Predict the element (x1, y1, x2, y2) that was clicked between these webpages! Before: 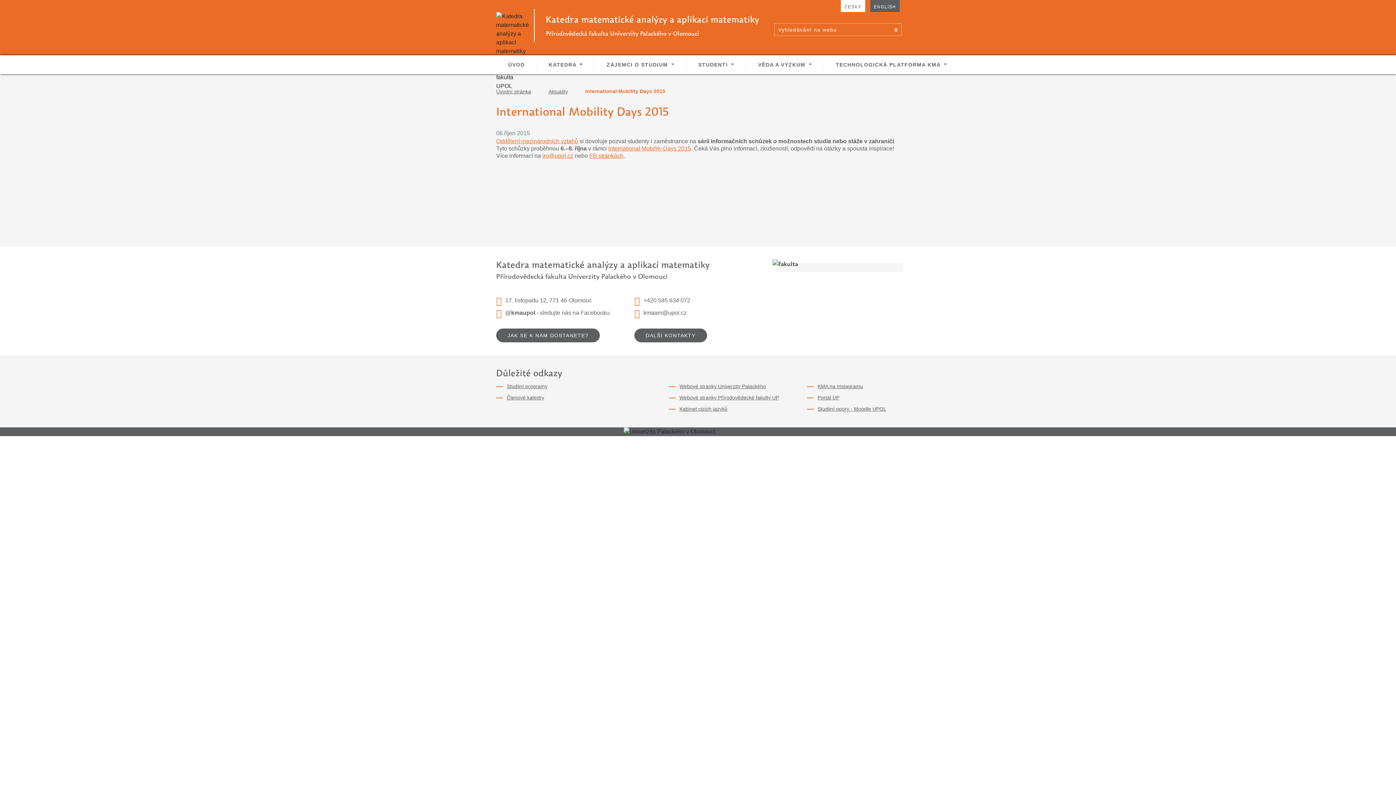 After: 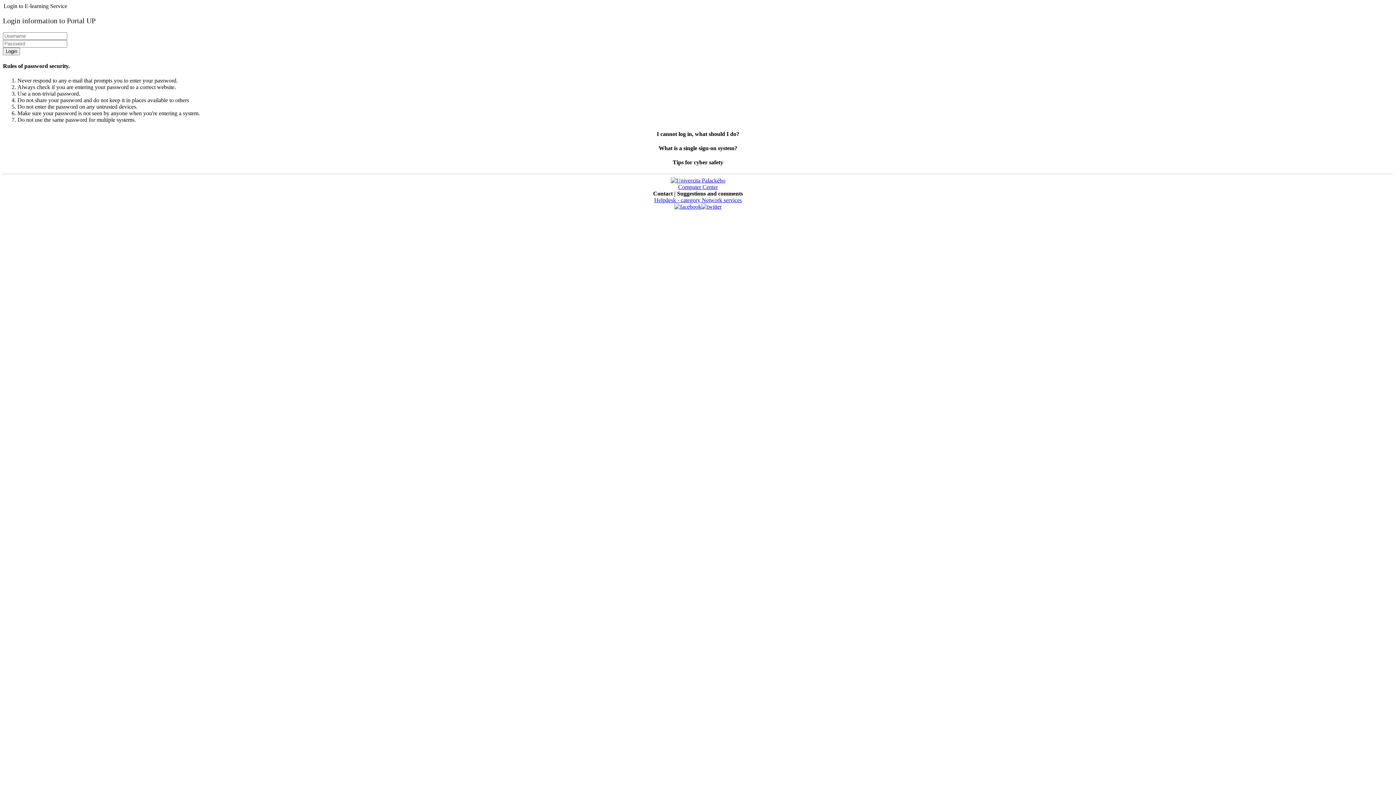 Action: bbox: (807, 403, 900, 414) label: Studijní opory - Moodle UPOL